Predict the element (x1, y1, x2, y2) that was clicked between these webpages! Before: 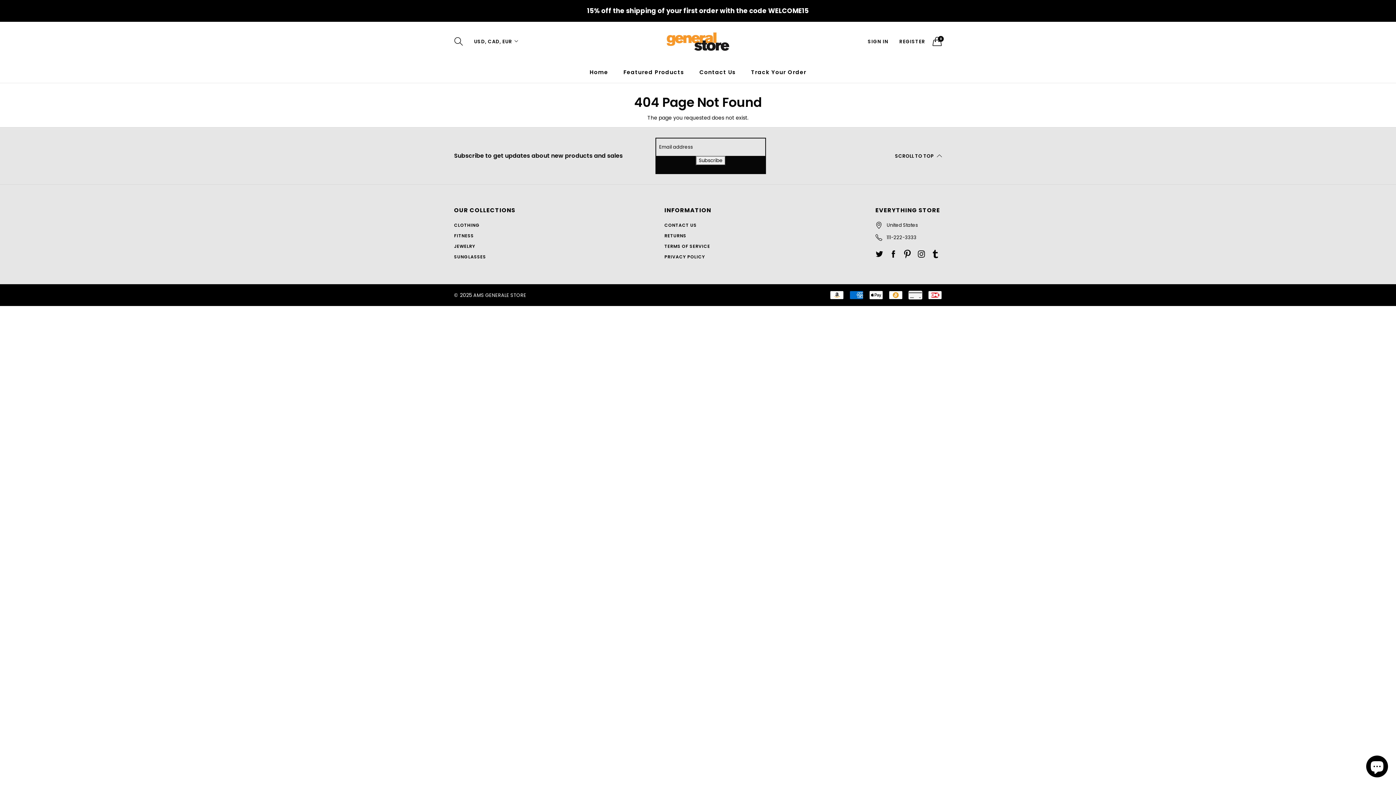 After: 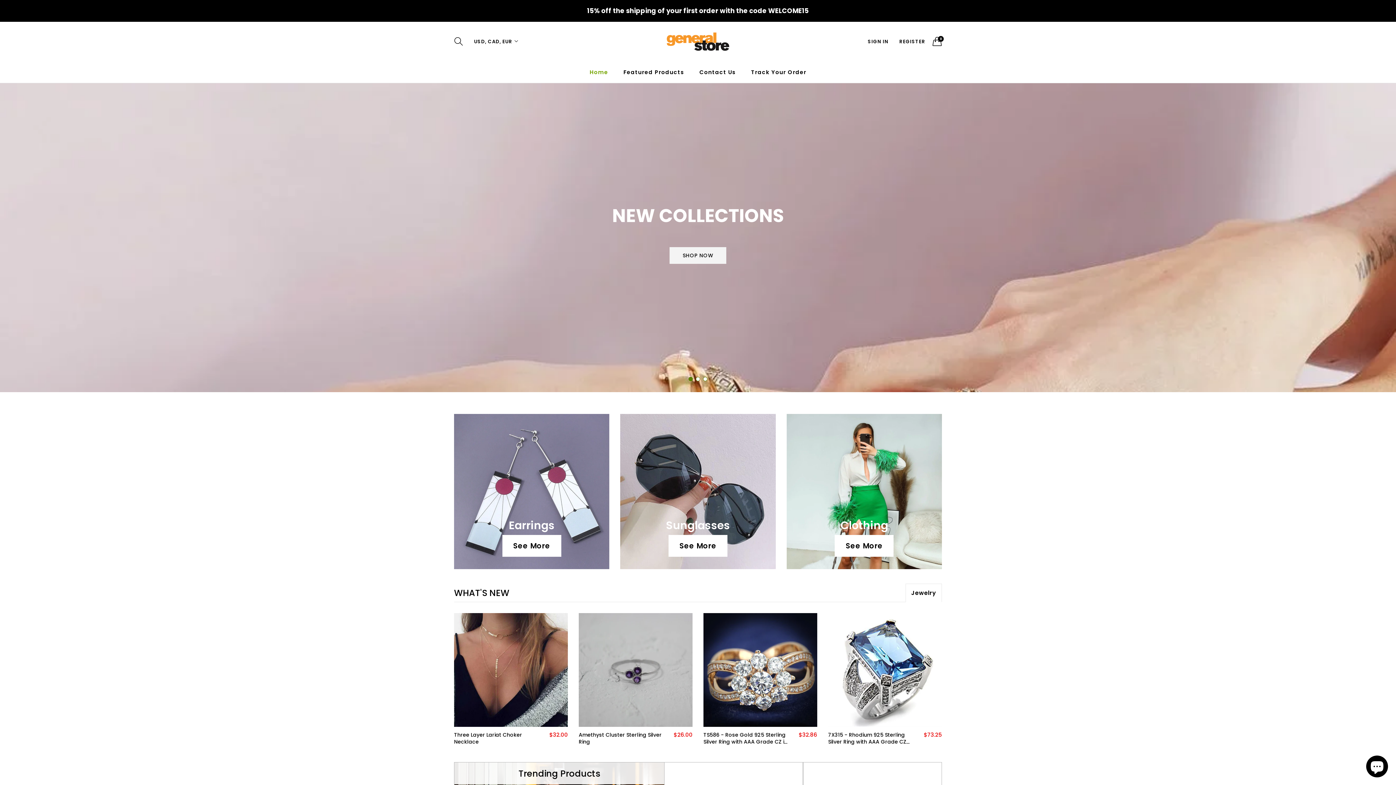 Action: bbox: (661, 37, 734, 44)